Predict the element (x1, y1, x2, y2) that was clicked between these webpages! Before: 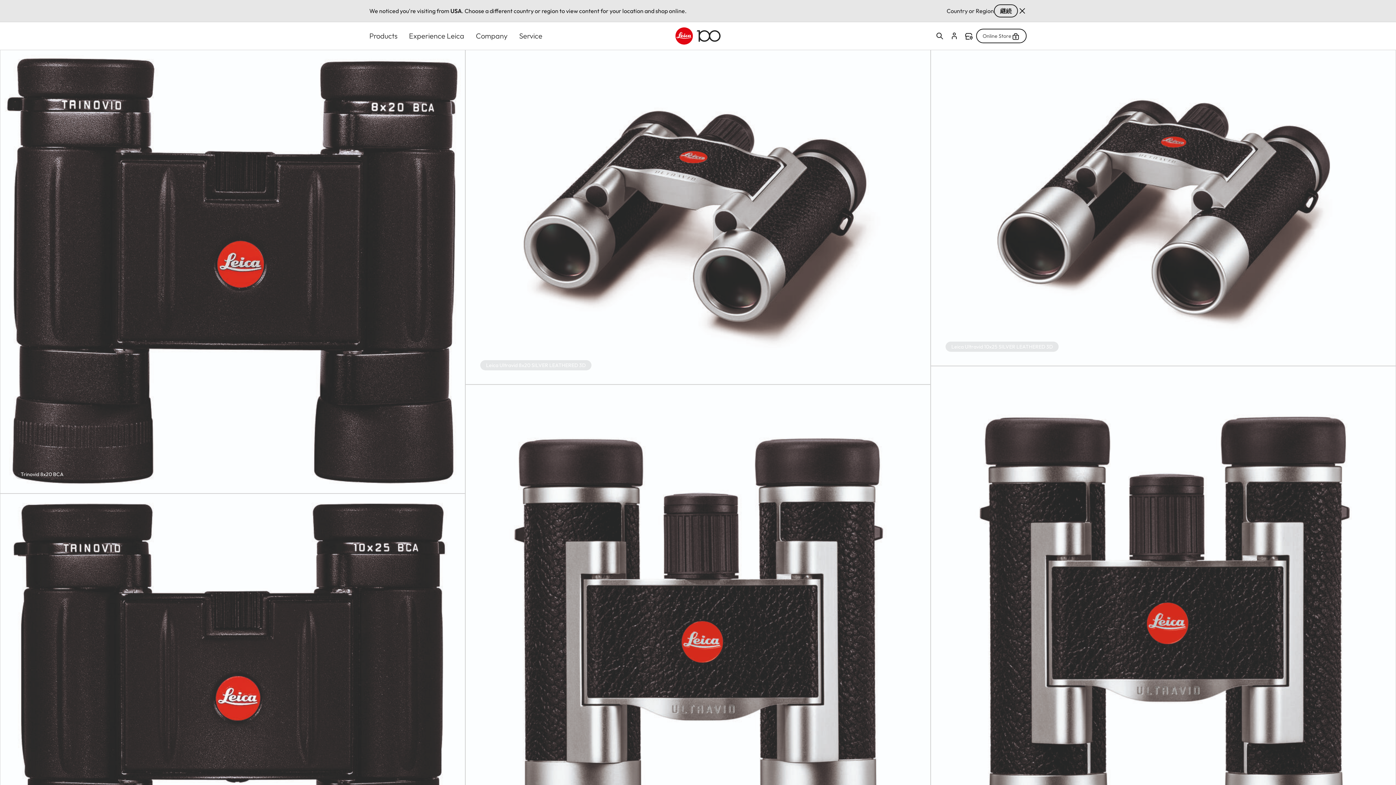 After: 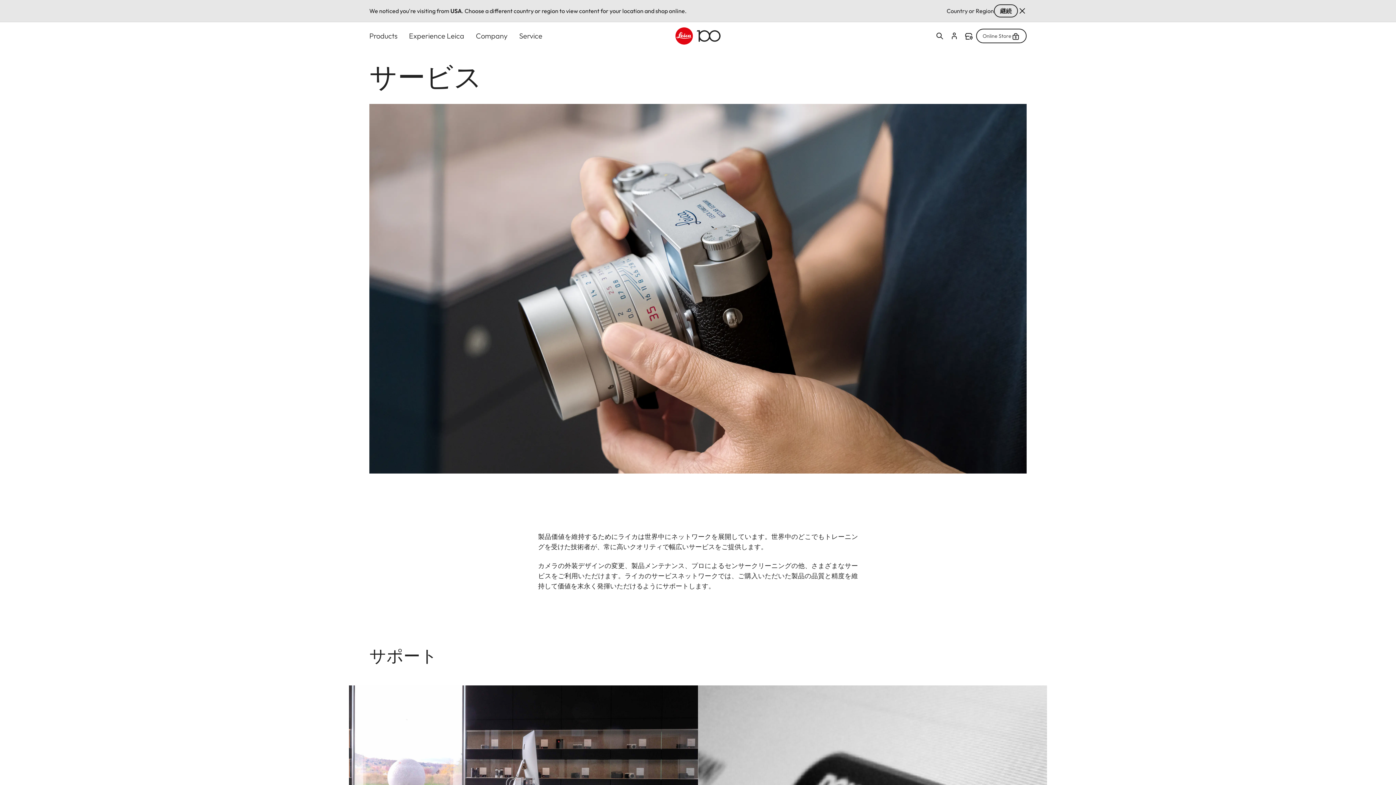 Action: label: Service bbox: (519, 22, 542, 49)